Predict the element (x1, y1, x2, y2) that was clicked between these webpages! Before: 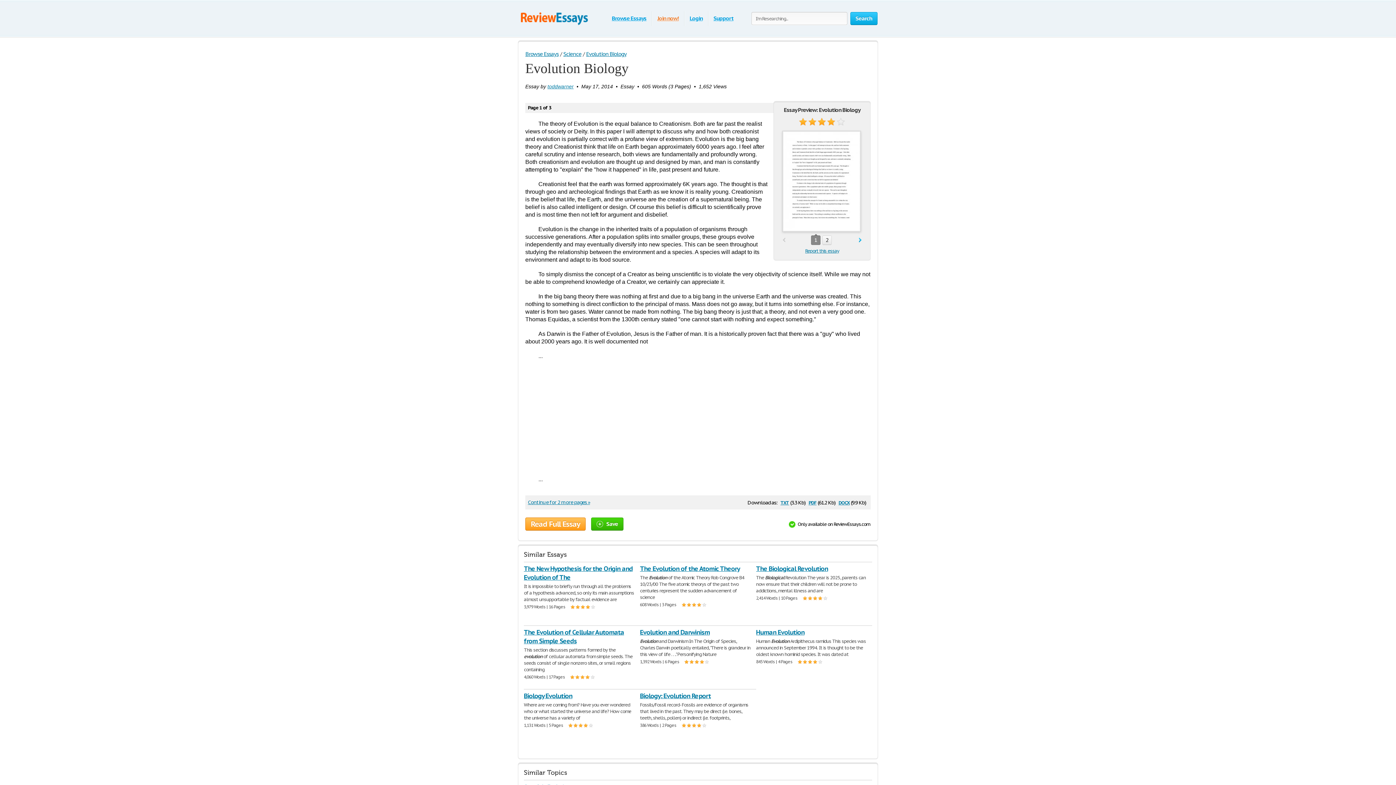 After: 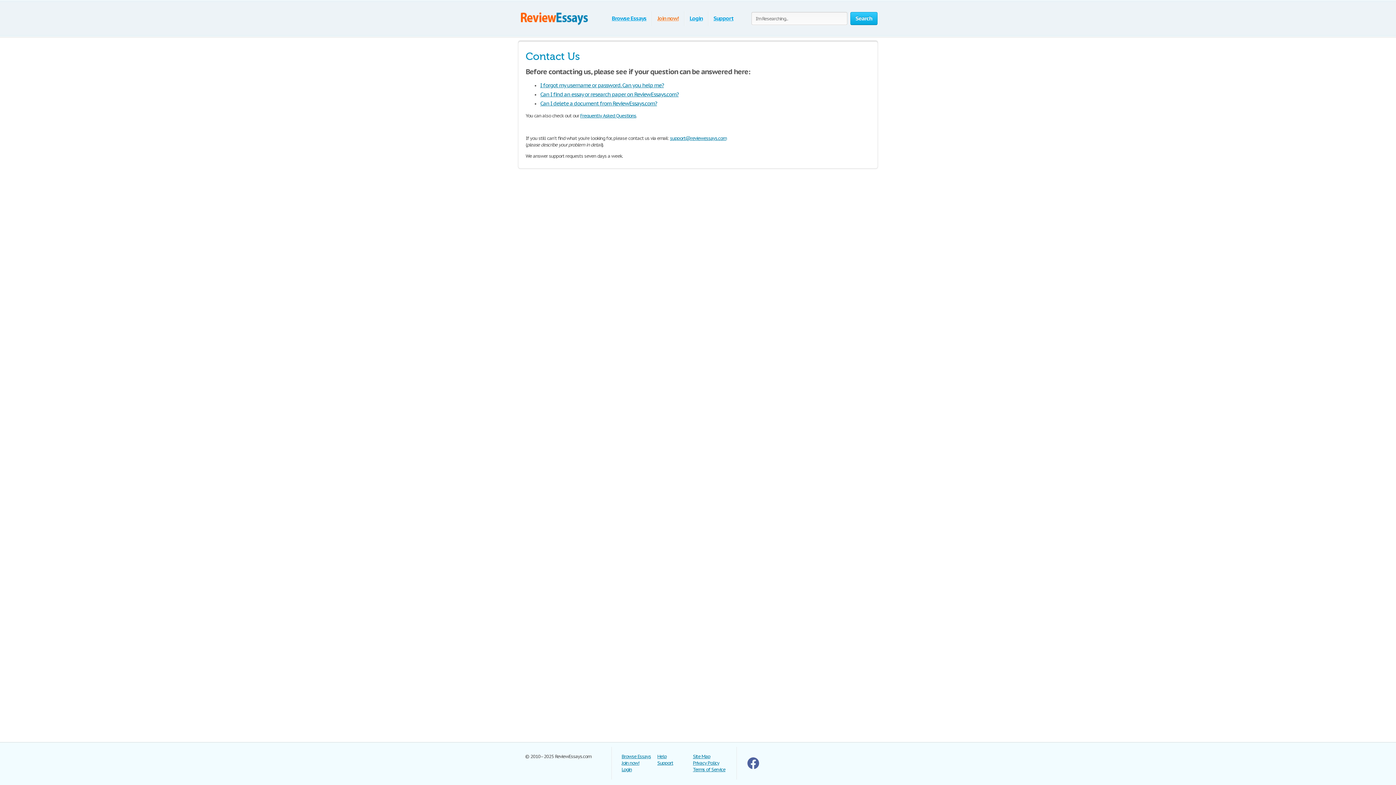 Action: bbox: (713, 14, 733, 21) label: Support